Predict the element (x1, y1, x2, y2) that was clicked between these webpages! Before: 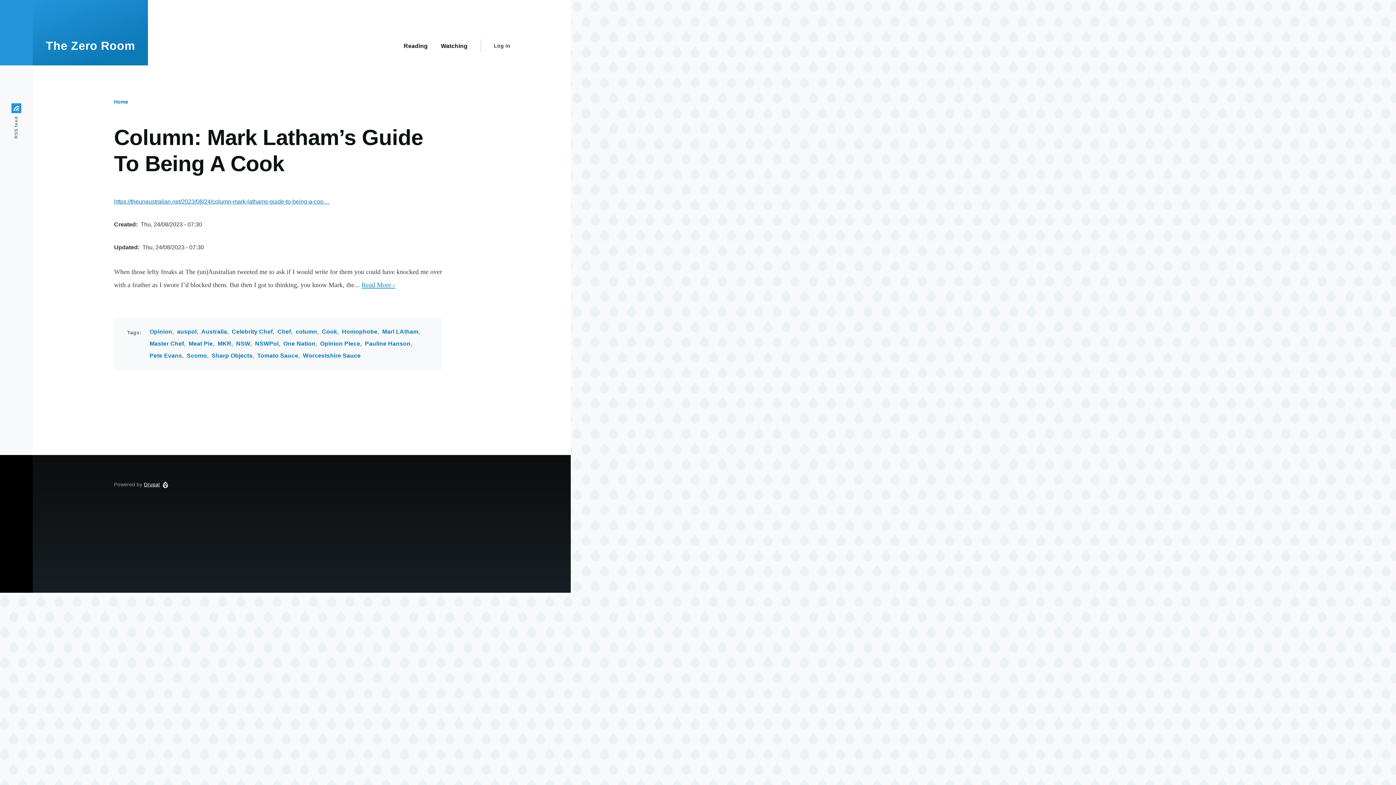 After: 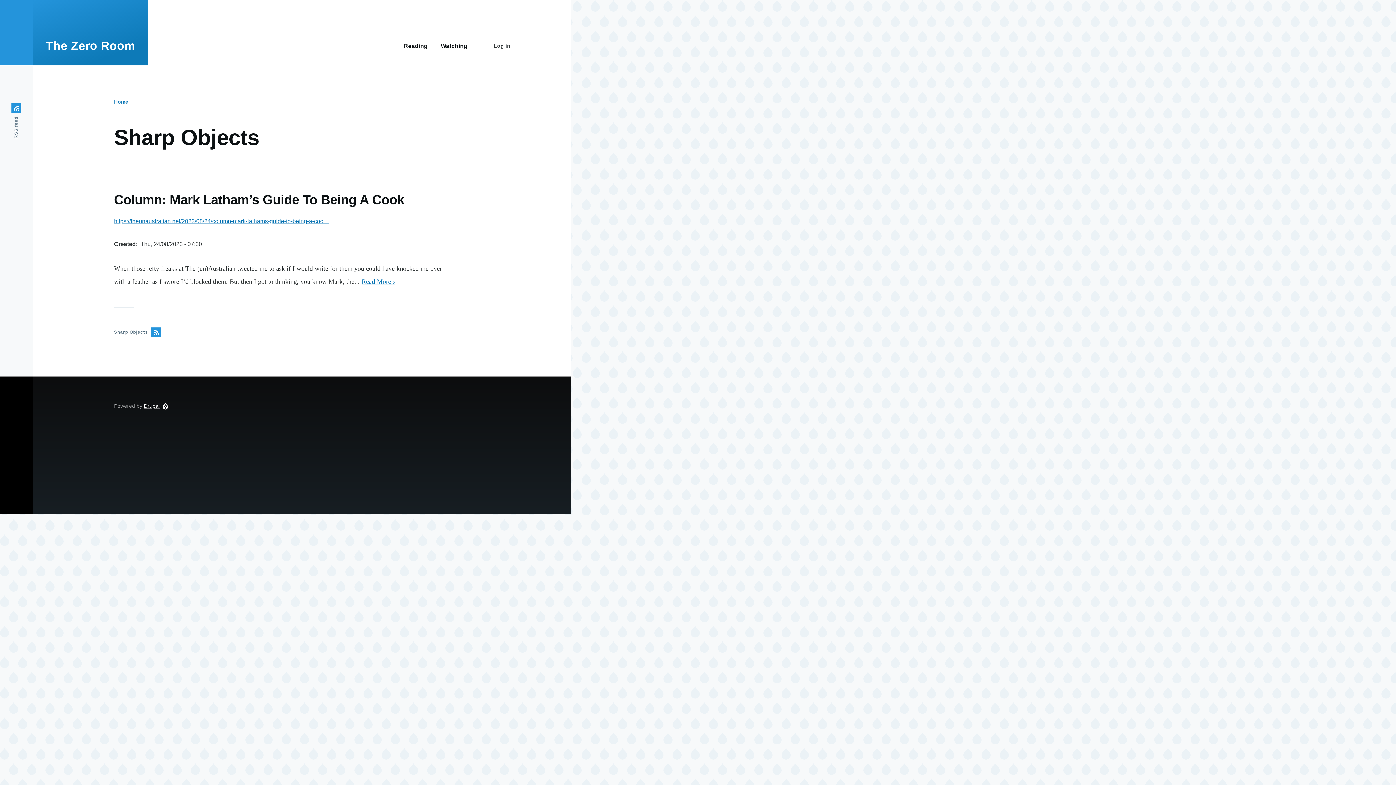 Action: bbox: (211, 351, 252, 360) label: Sharp Objects